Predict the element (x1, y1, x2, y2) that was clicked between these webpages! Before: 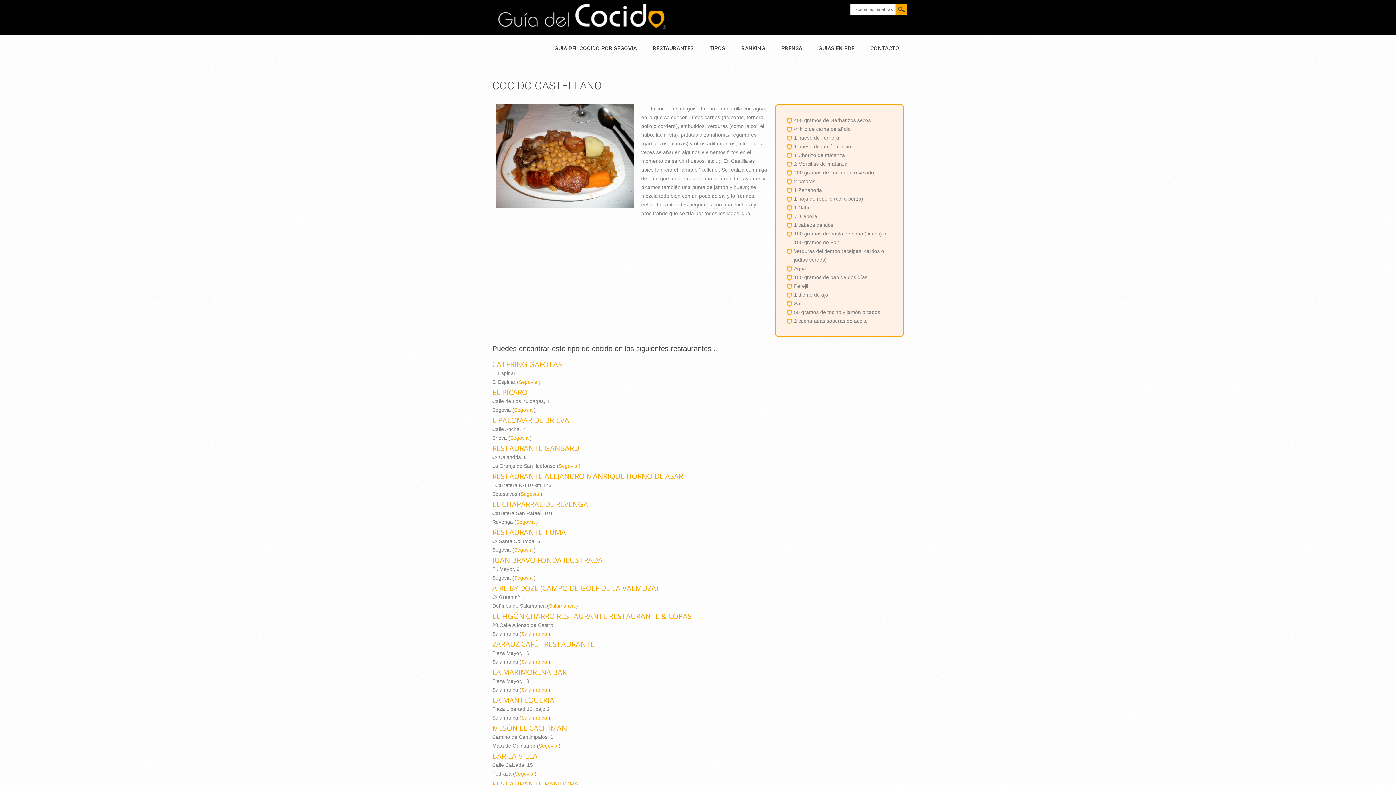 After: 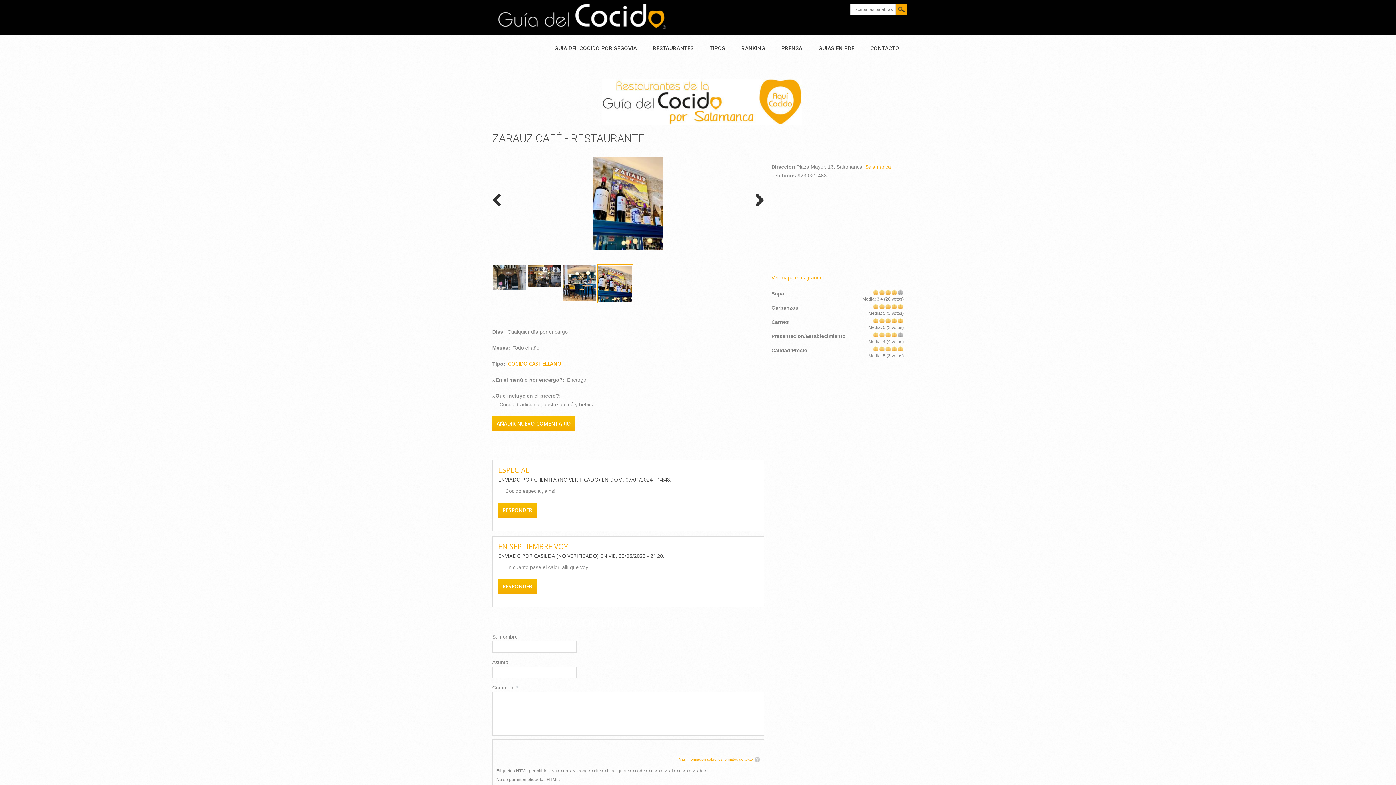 Action: label: ZARAUZ CAFÉ - RESTAURANTE bbox: (492, 639, 594, 649)